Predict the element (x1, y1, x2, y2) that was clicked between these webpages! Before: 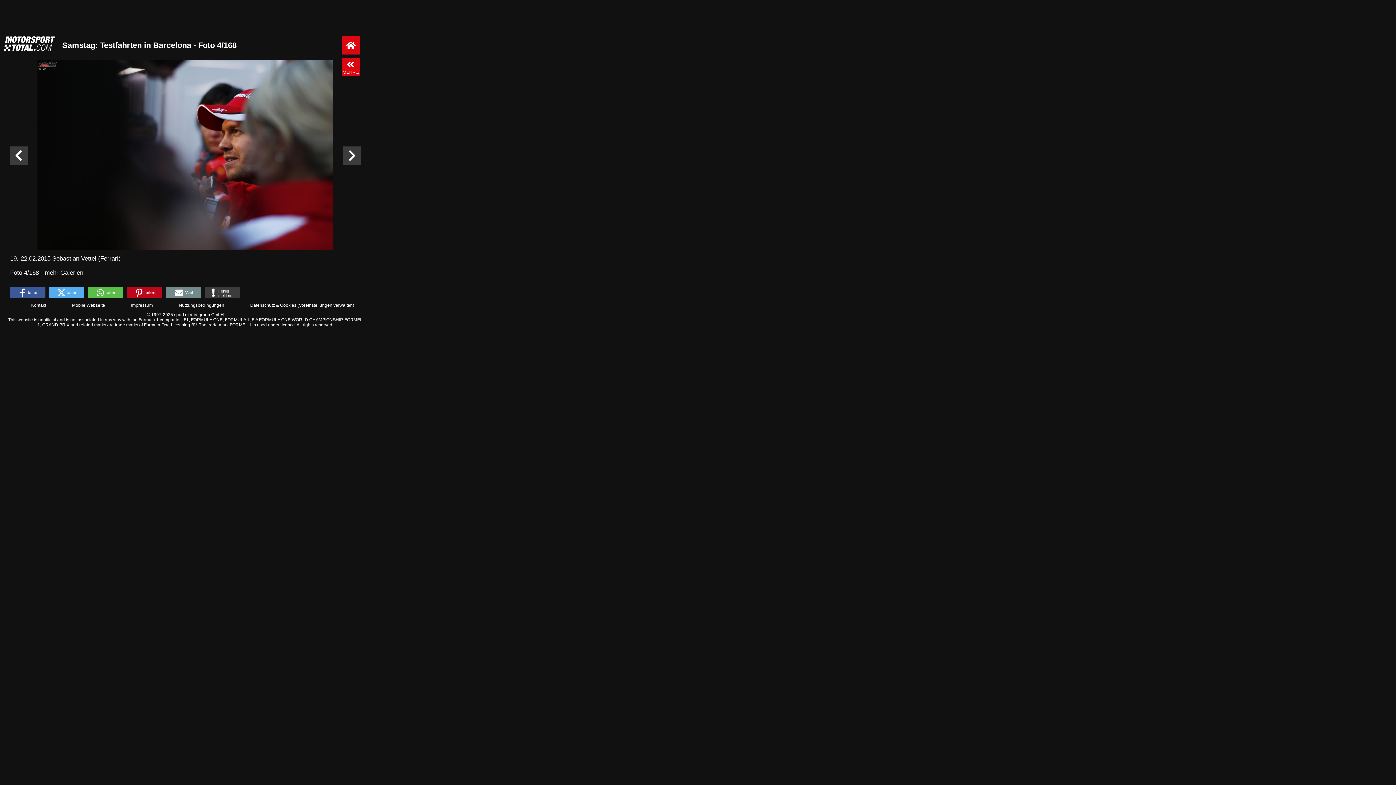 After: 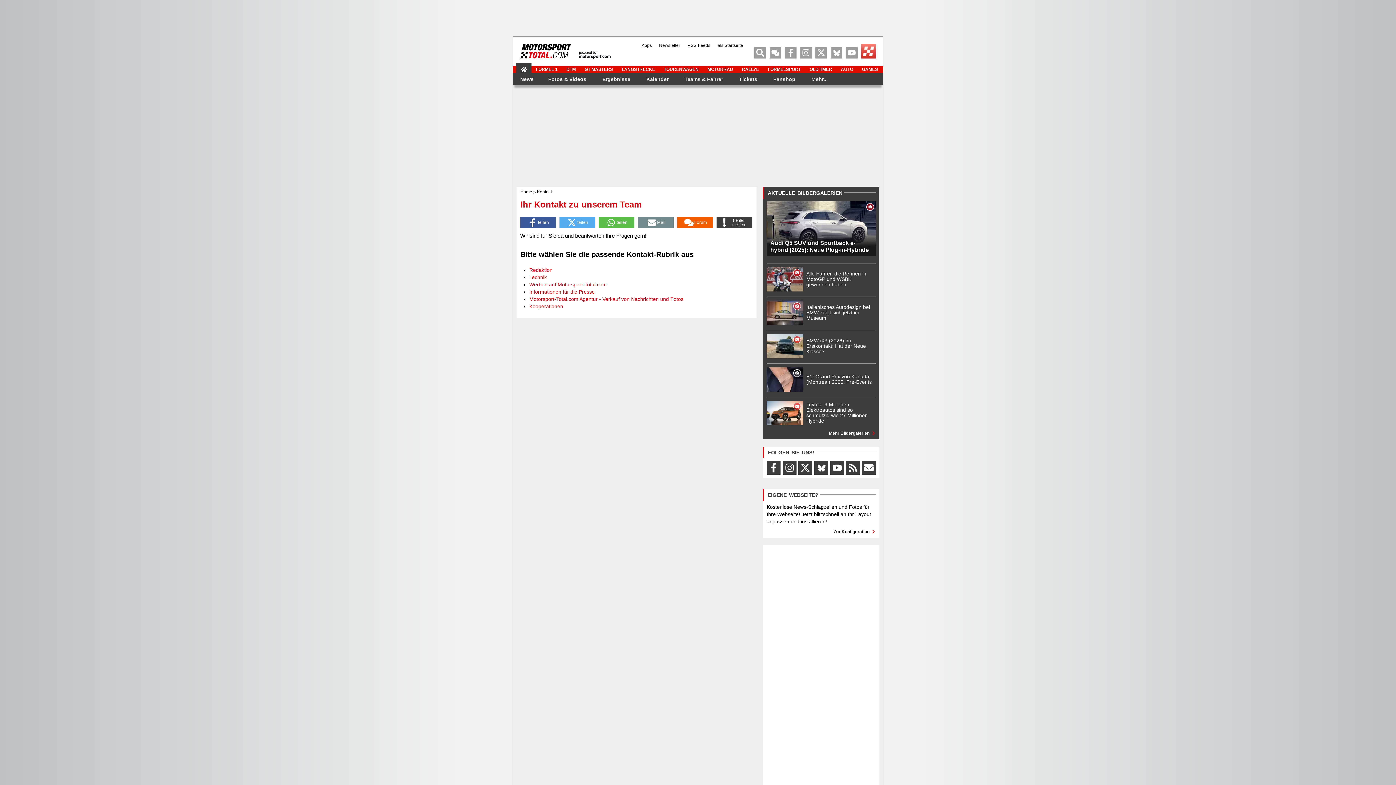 Action: bbox: (31, 302, 46, 308) label: Kontakt